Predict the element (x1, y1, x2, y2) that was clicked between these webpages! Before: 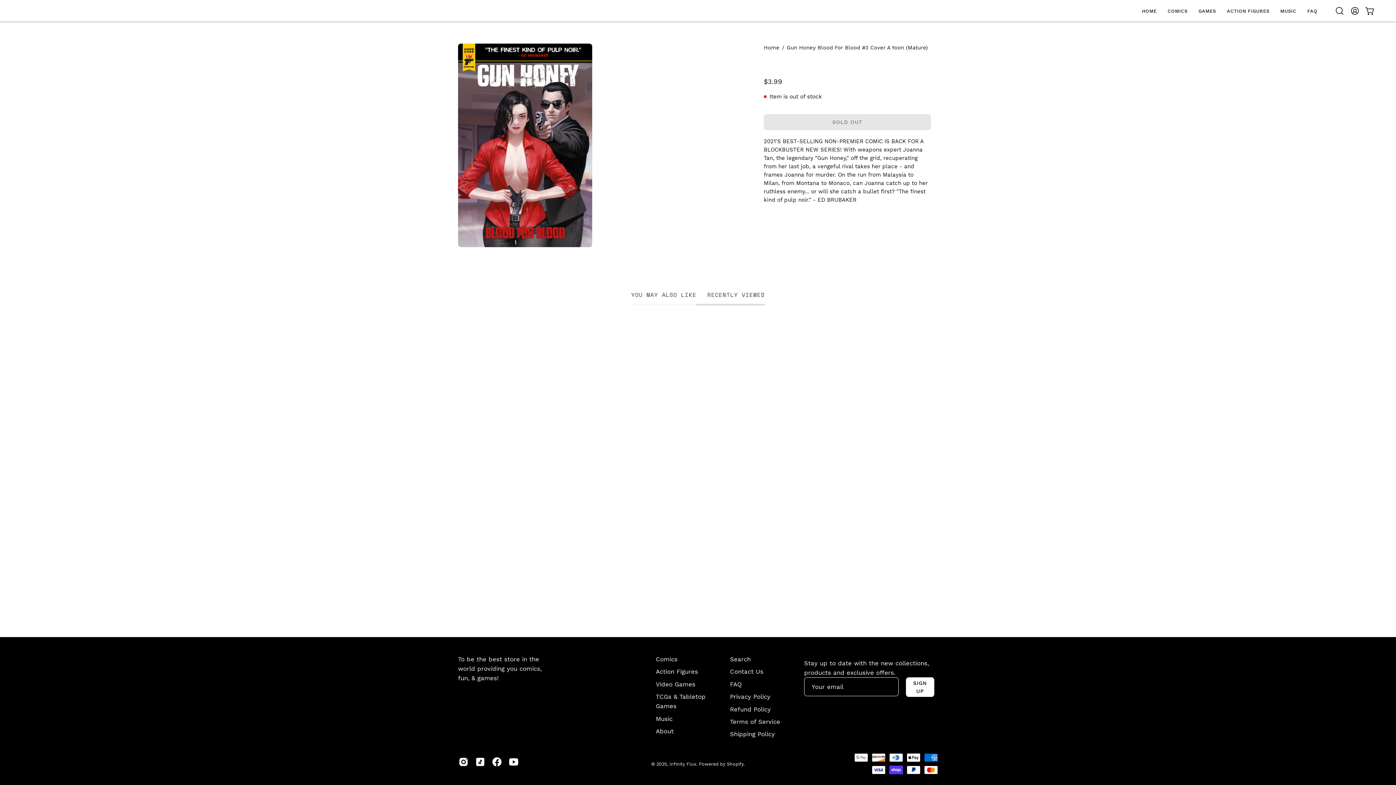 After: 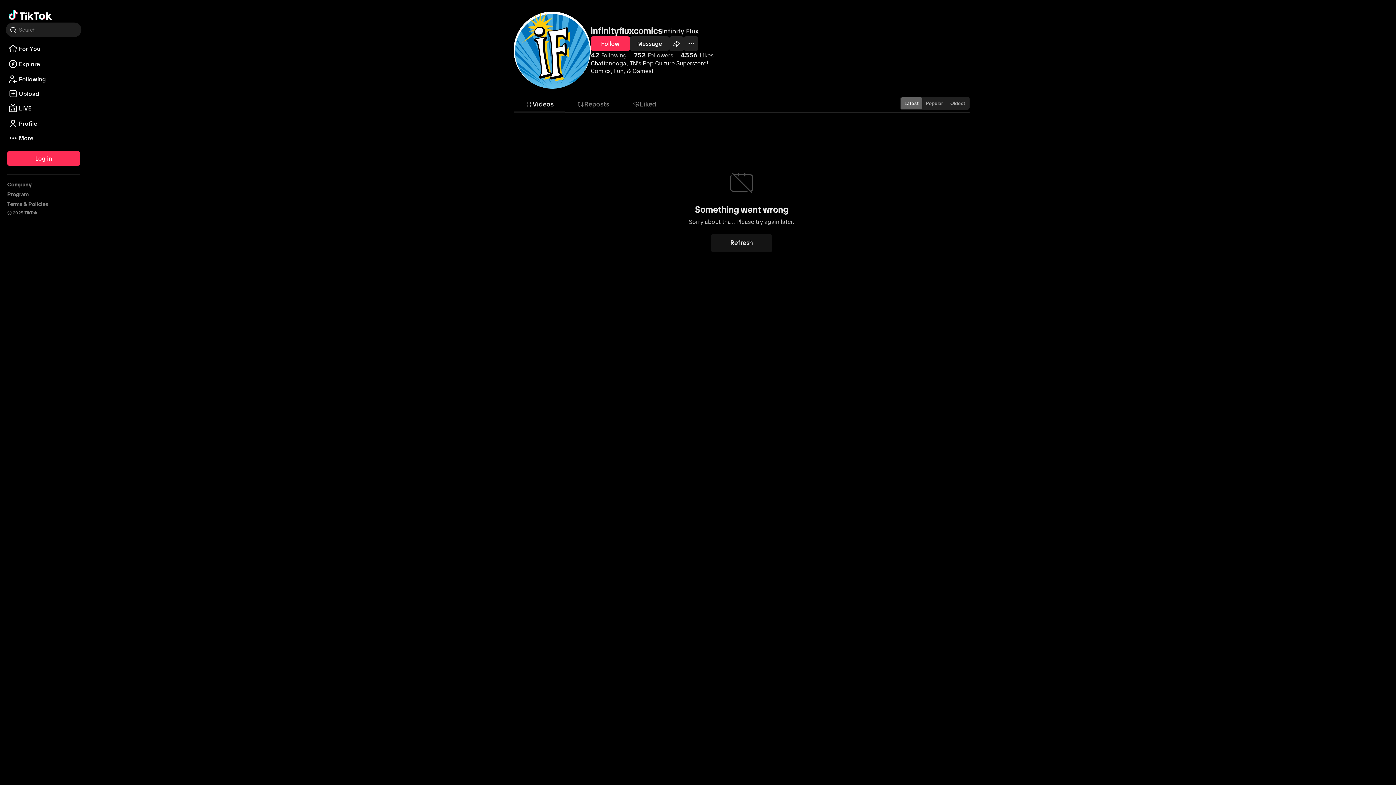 Action: bbox: (474, 757, 485, 768)